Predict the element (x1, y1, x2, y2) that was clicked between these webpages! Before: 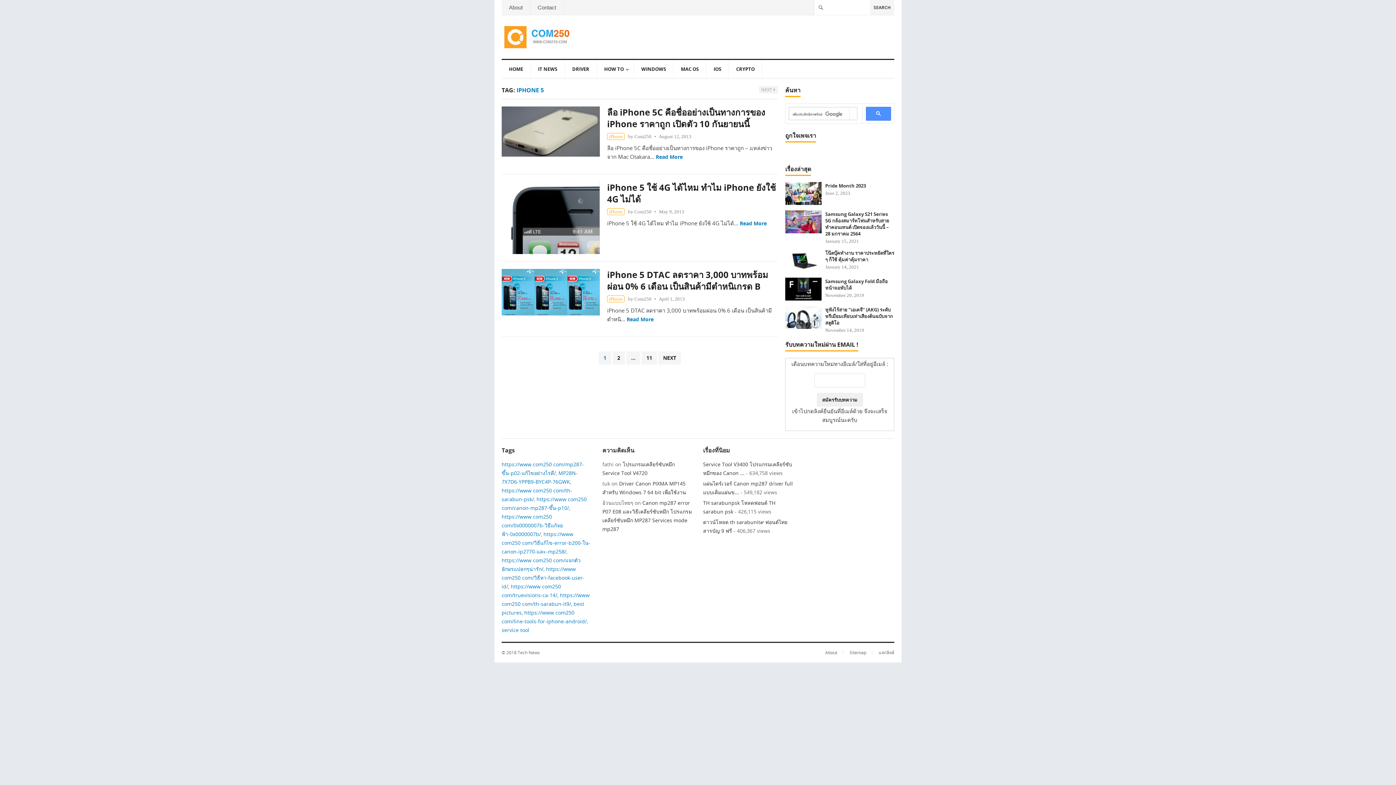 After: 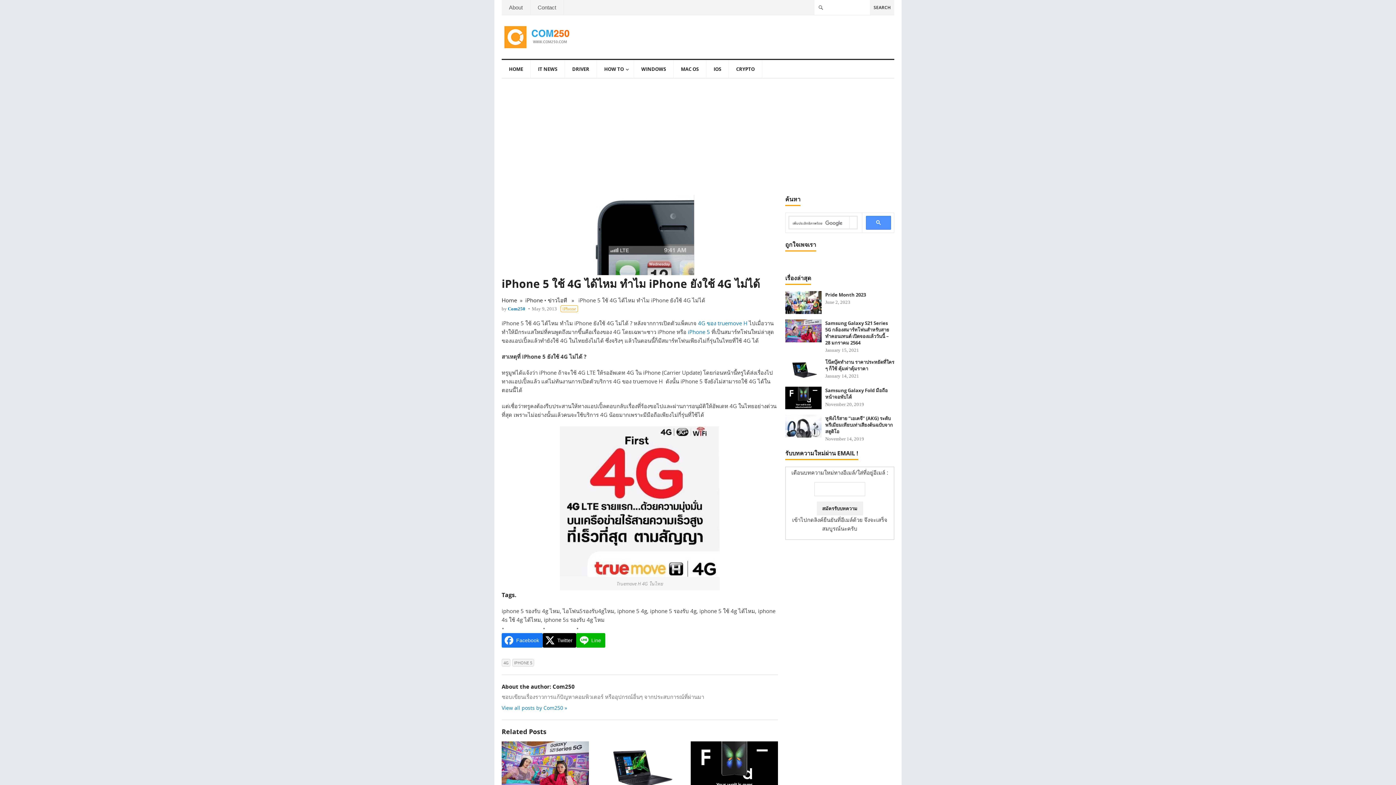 Action: bbox: (607, 181, 776, 205) label: iPhone 5 ใช้ 4G ได้ไหม ทำไม iPhone ยังใช้ 4G ไม่ได้